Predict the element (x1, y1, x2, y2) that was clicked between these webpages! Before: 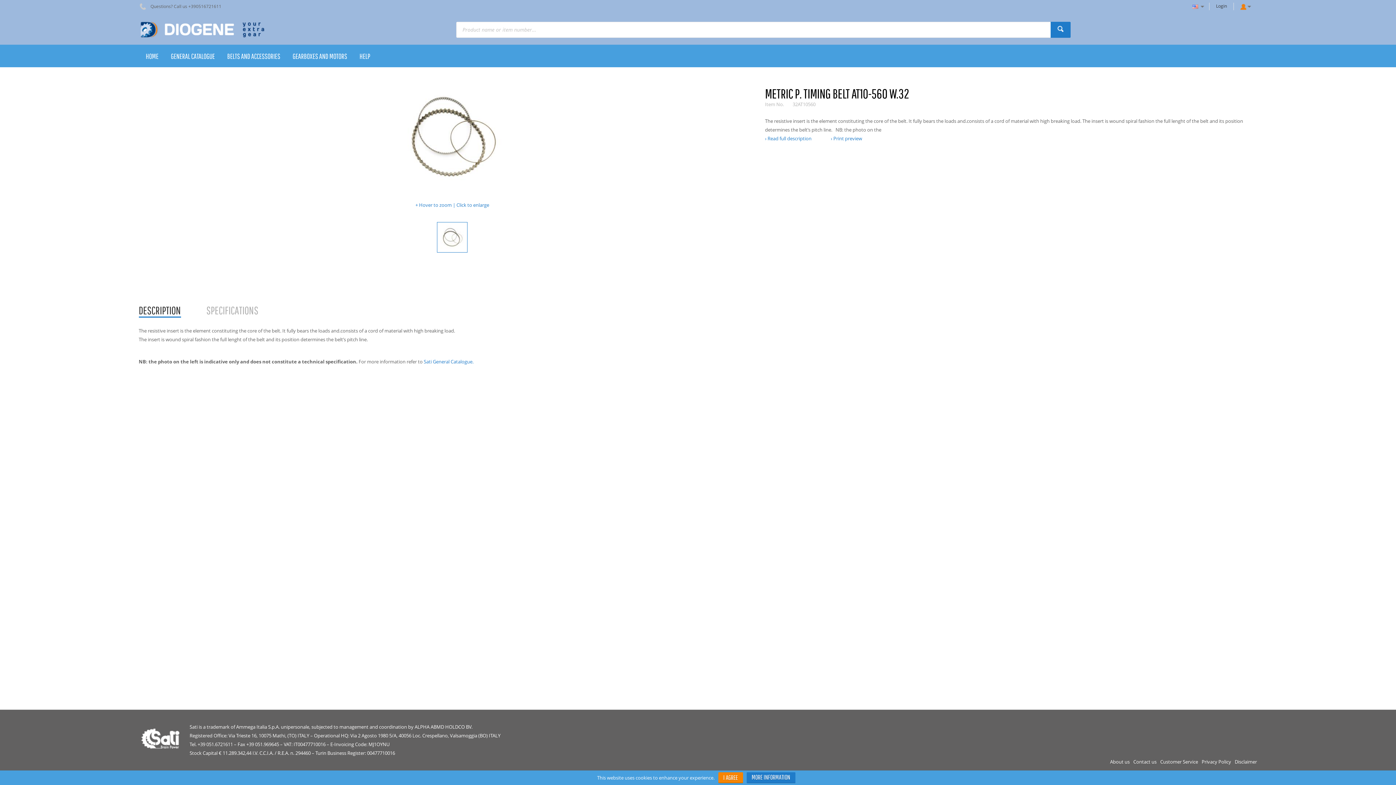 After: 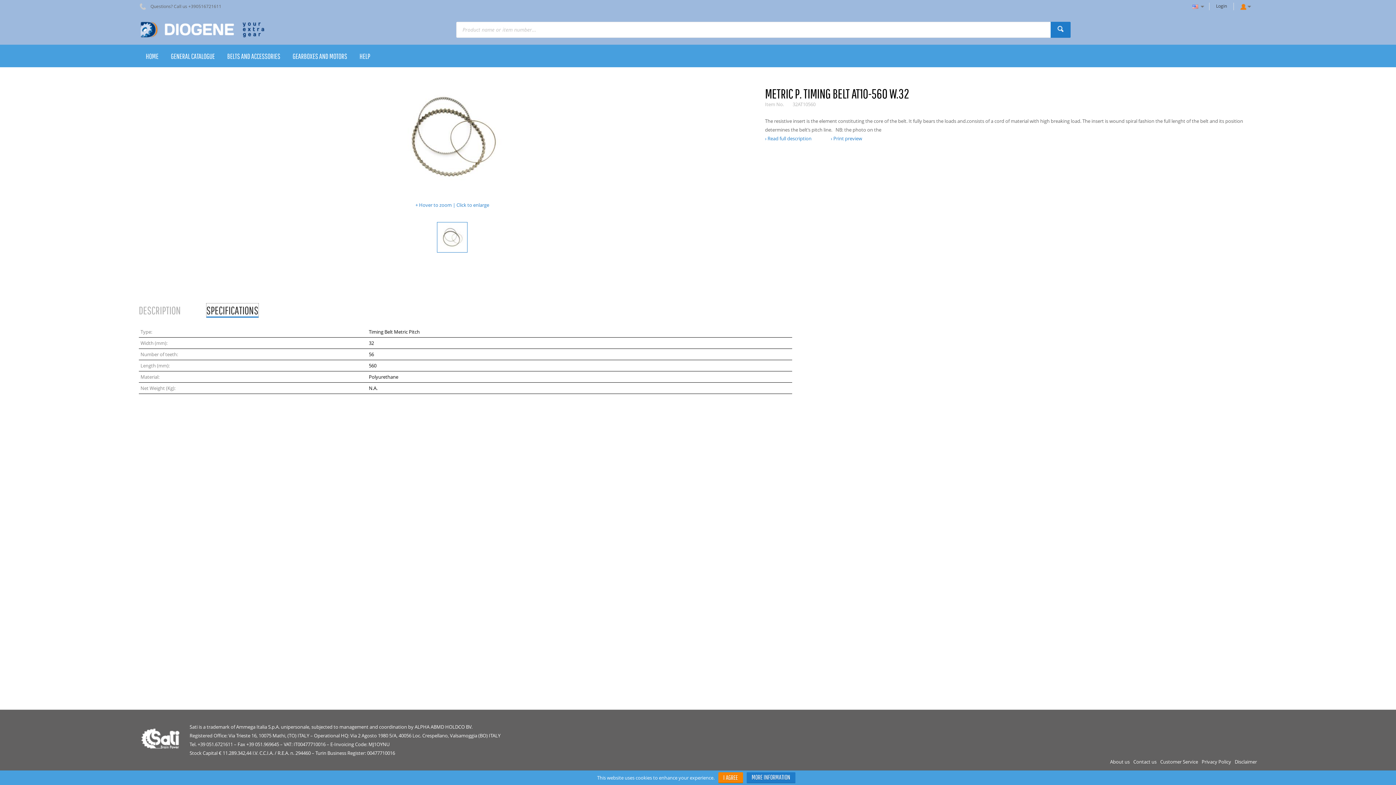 Action: label: SPECIFICATIONS bbox: (206, 303, 258, 317)